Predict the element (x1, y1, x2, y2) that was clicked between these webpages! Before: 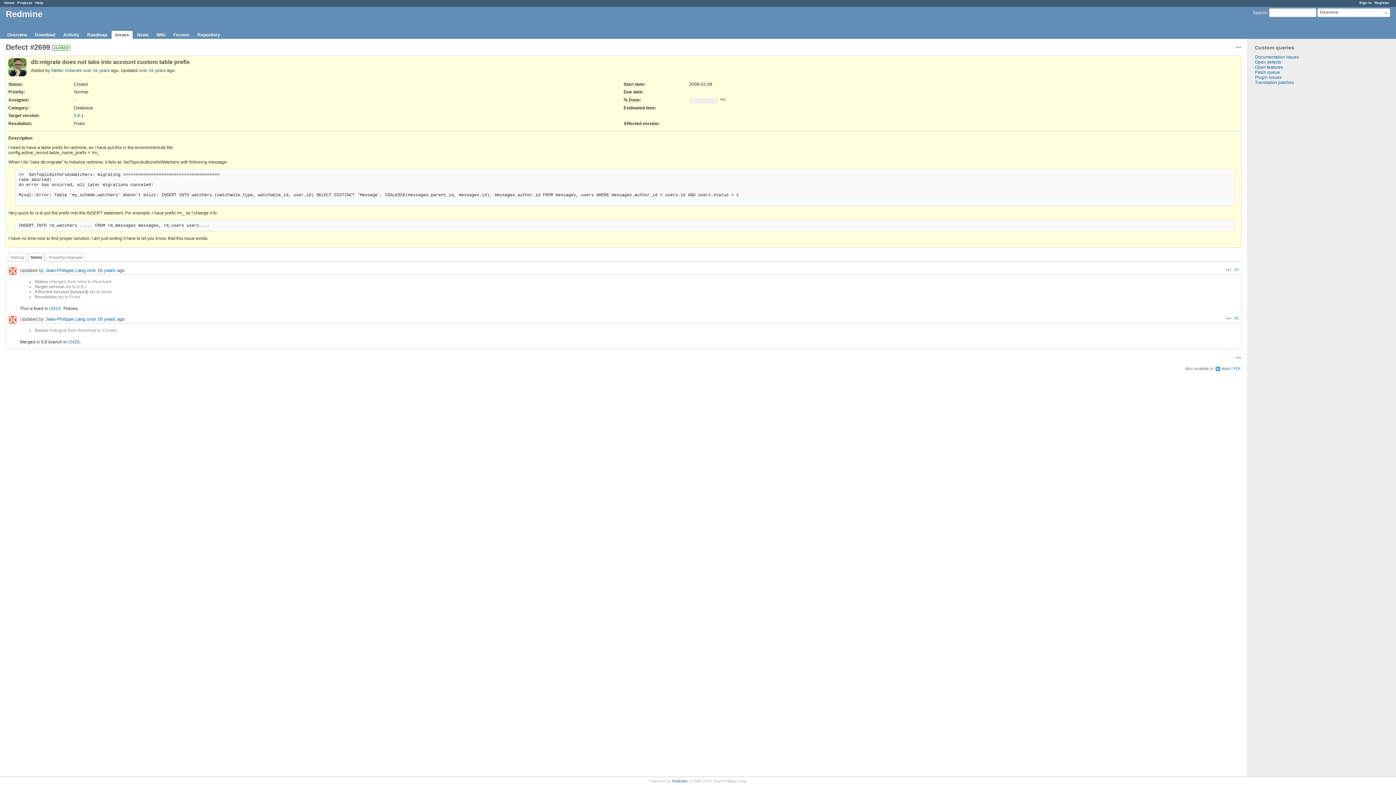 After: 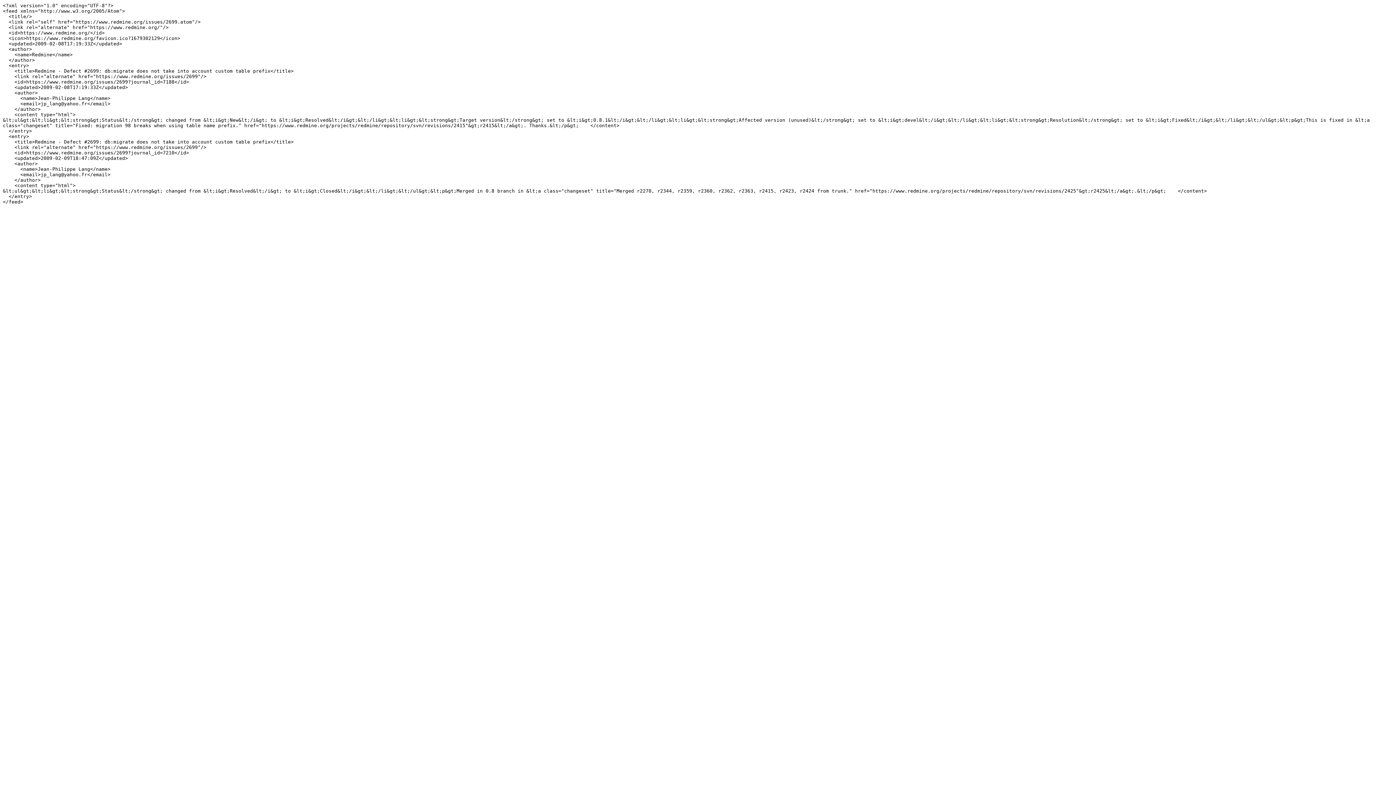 Action: bbox: (1215, 365, 1230, 371) label: Atom